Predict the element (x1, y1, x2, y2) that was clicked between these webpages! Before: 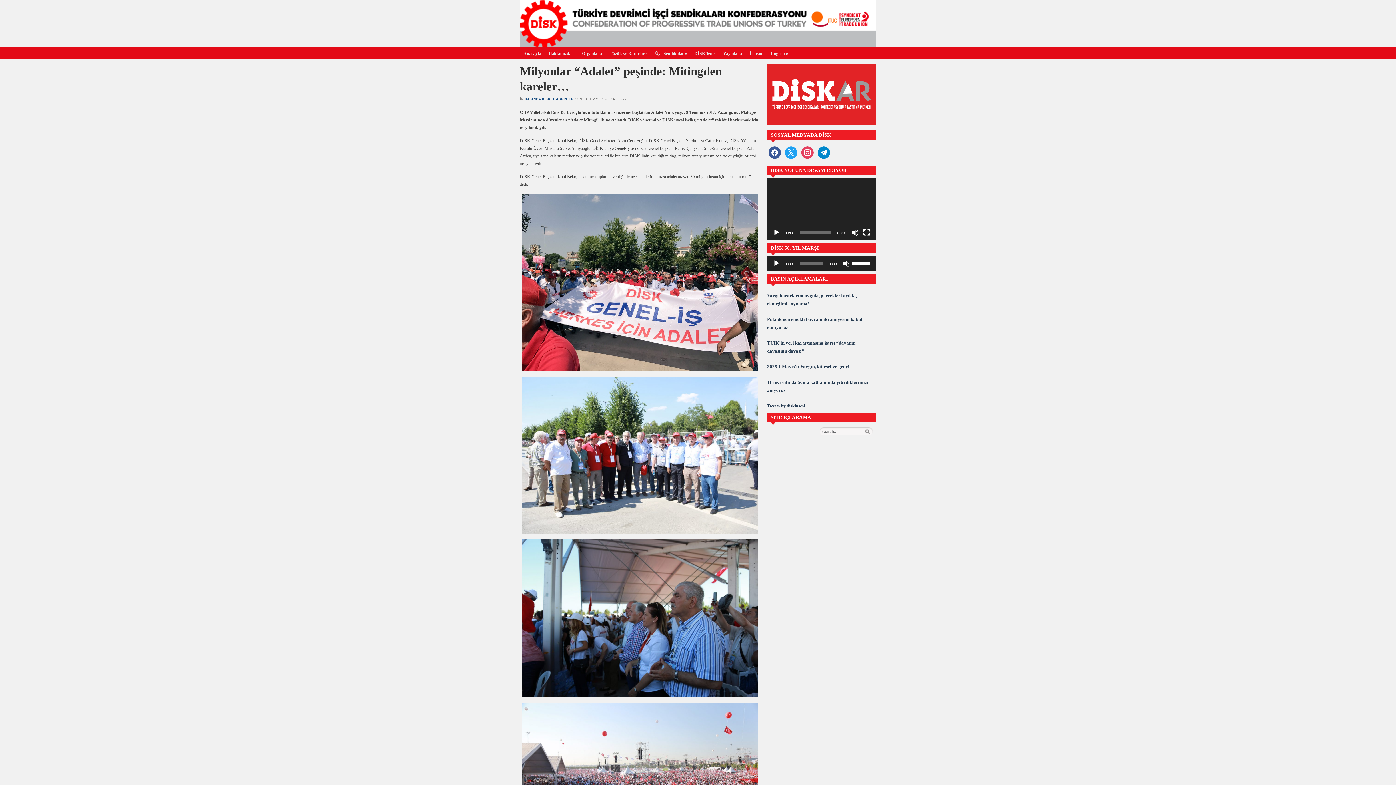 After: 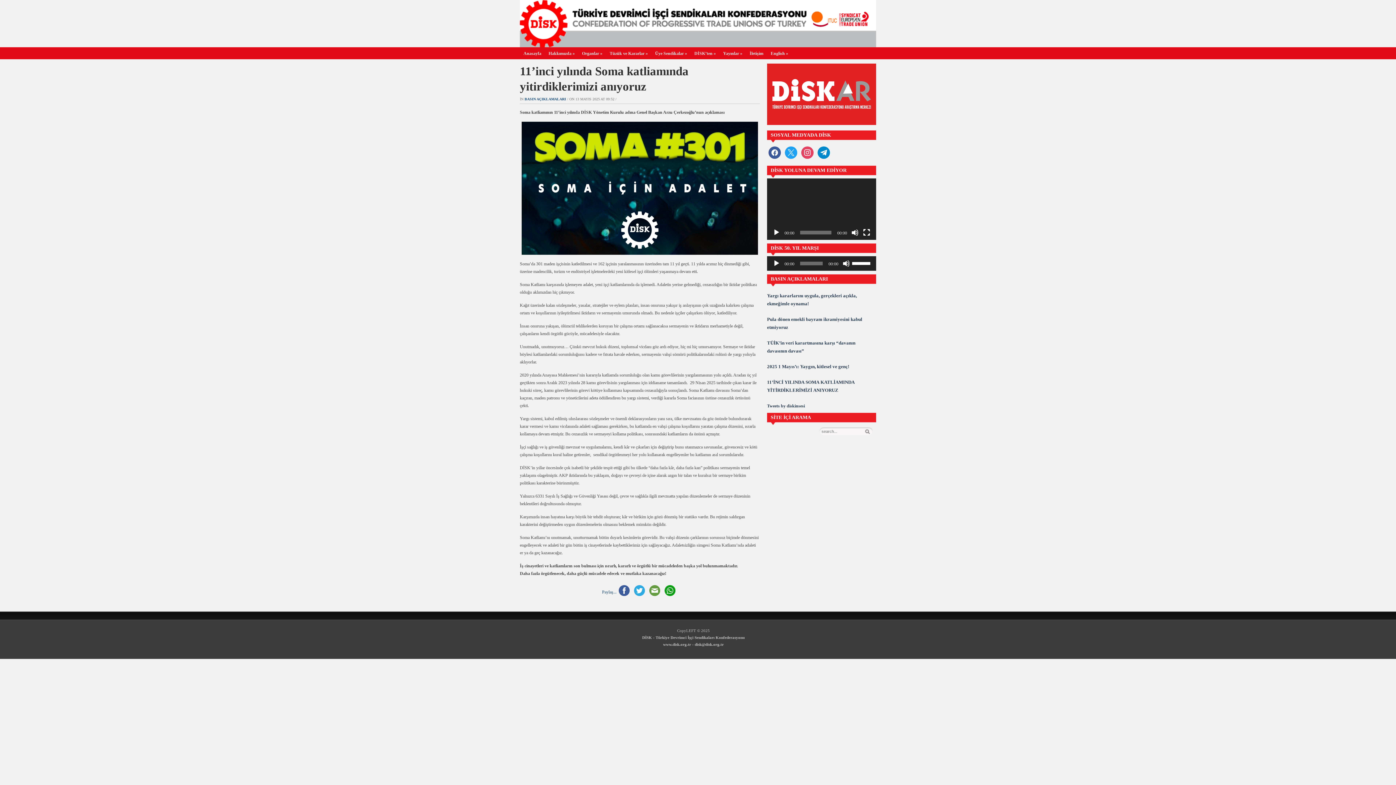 Action: label: 11’inci yılında Soma katliamında yitirdiklerimizi anıyoruz bbox: (767, 378, 876, 394)